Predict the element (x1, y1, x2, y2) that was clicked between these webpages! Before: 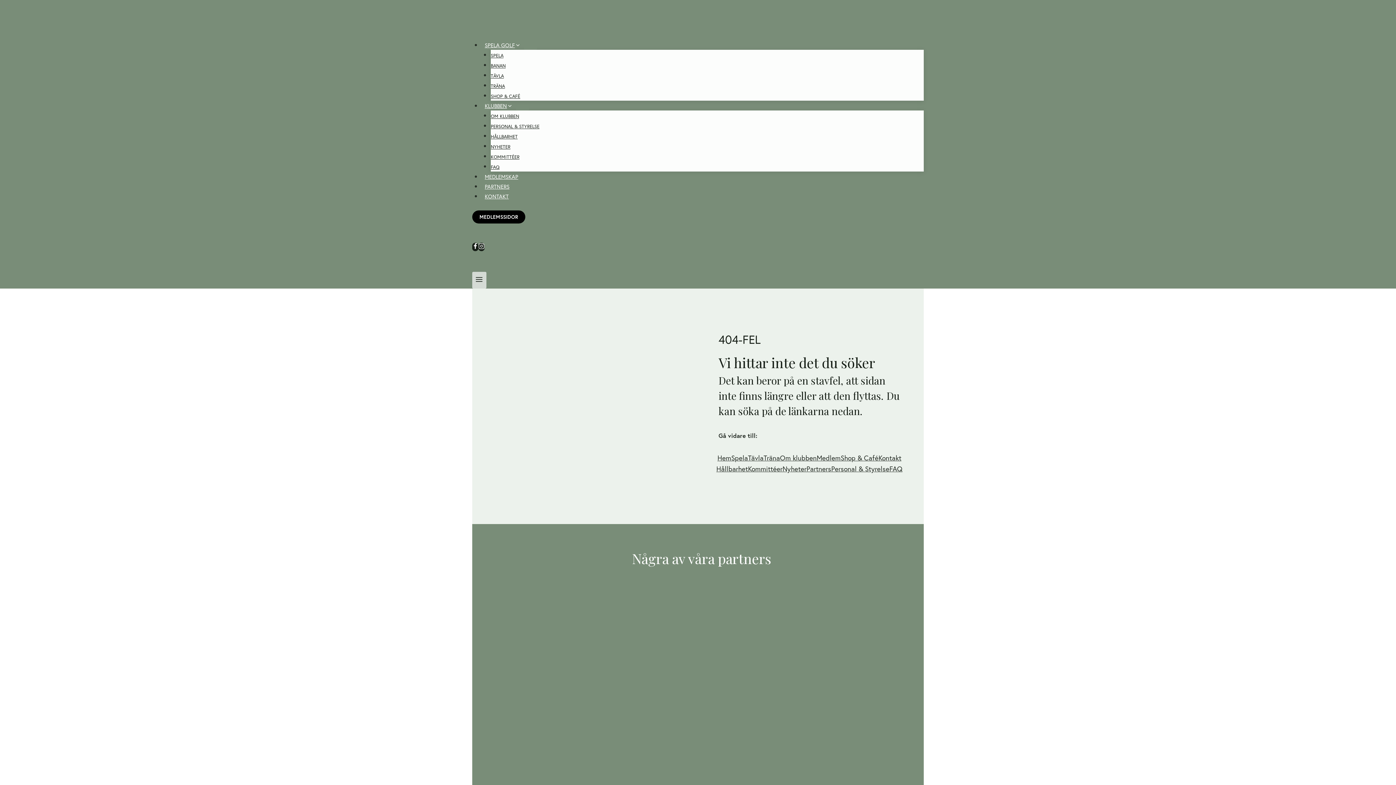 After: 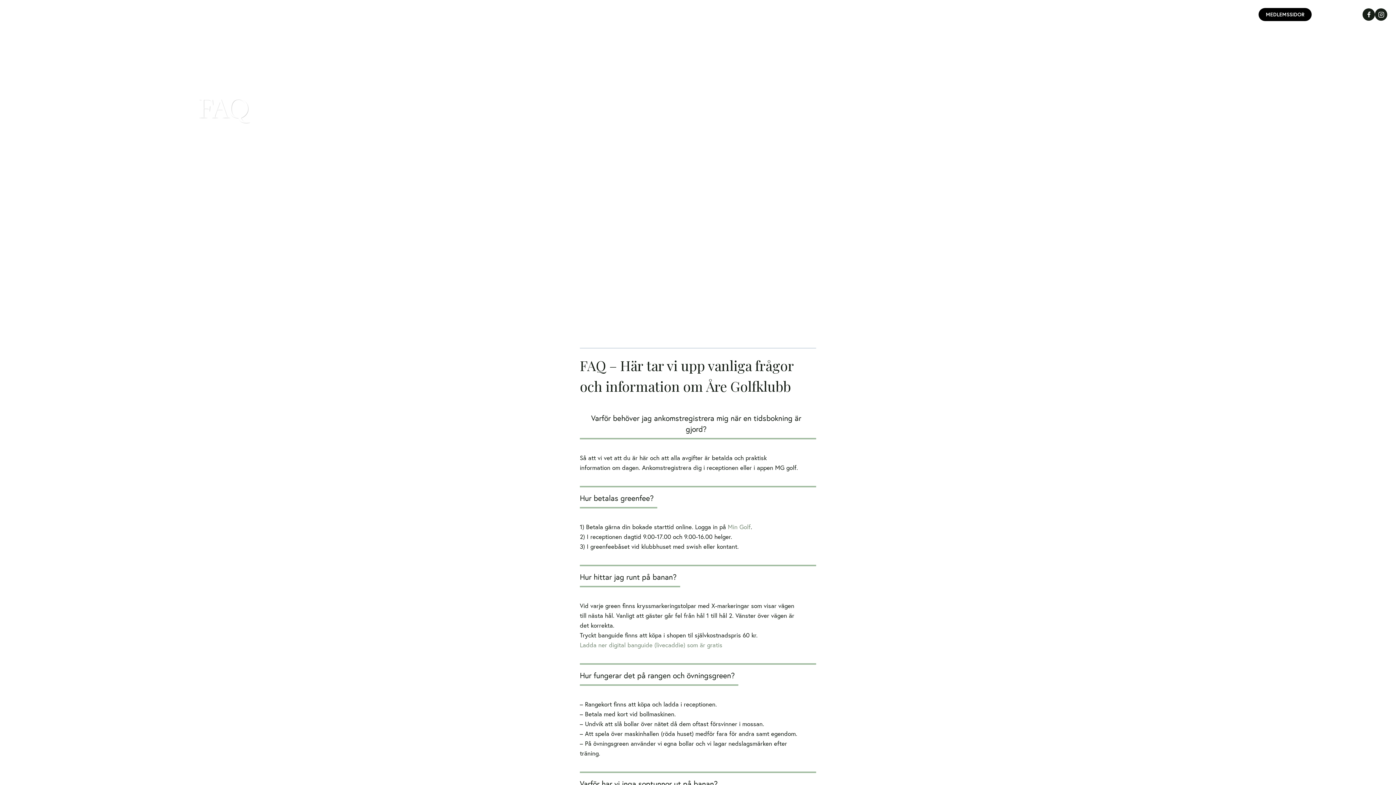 Action: label: FAQ bbox: (490, 159, 499, 174)